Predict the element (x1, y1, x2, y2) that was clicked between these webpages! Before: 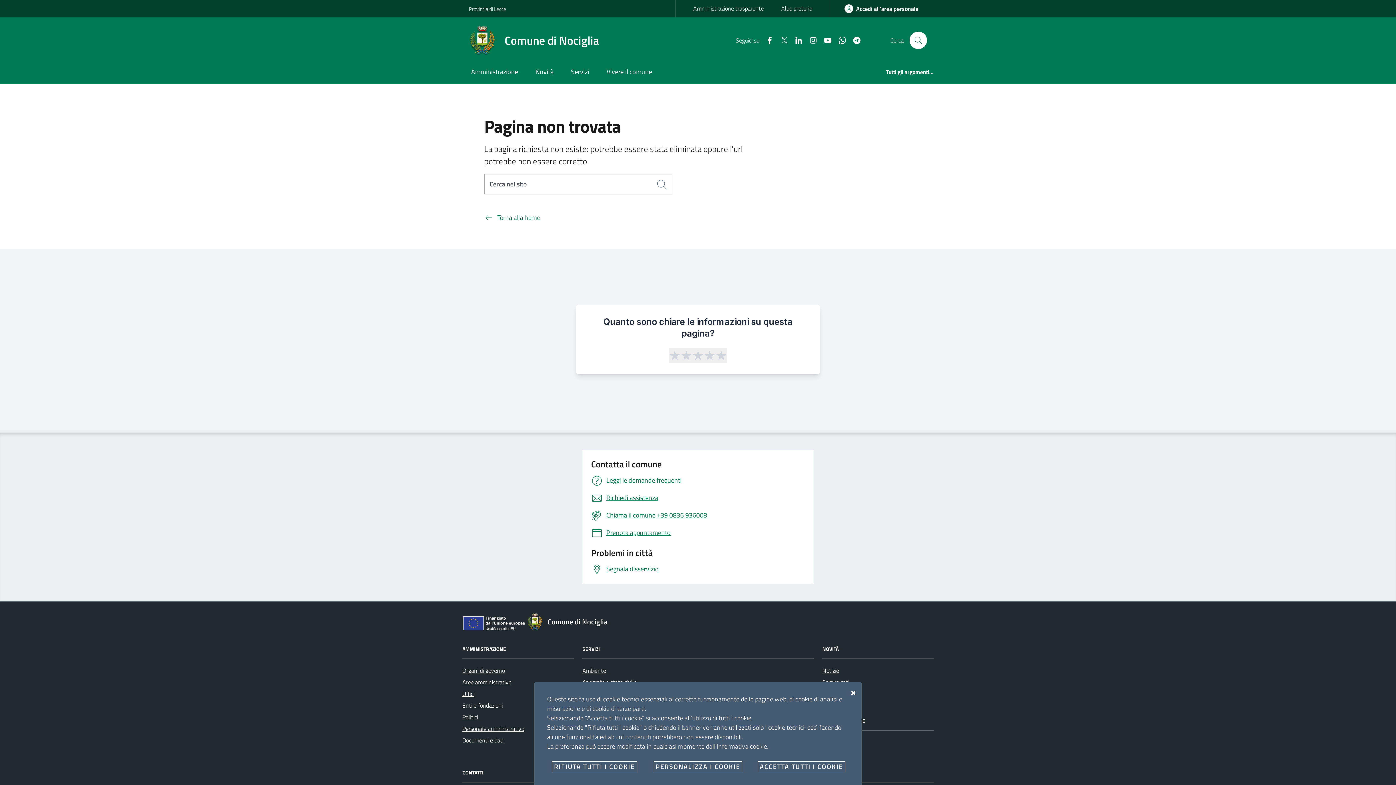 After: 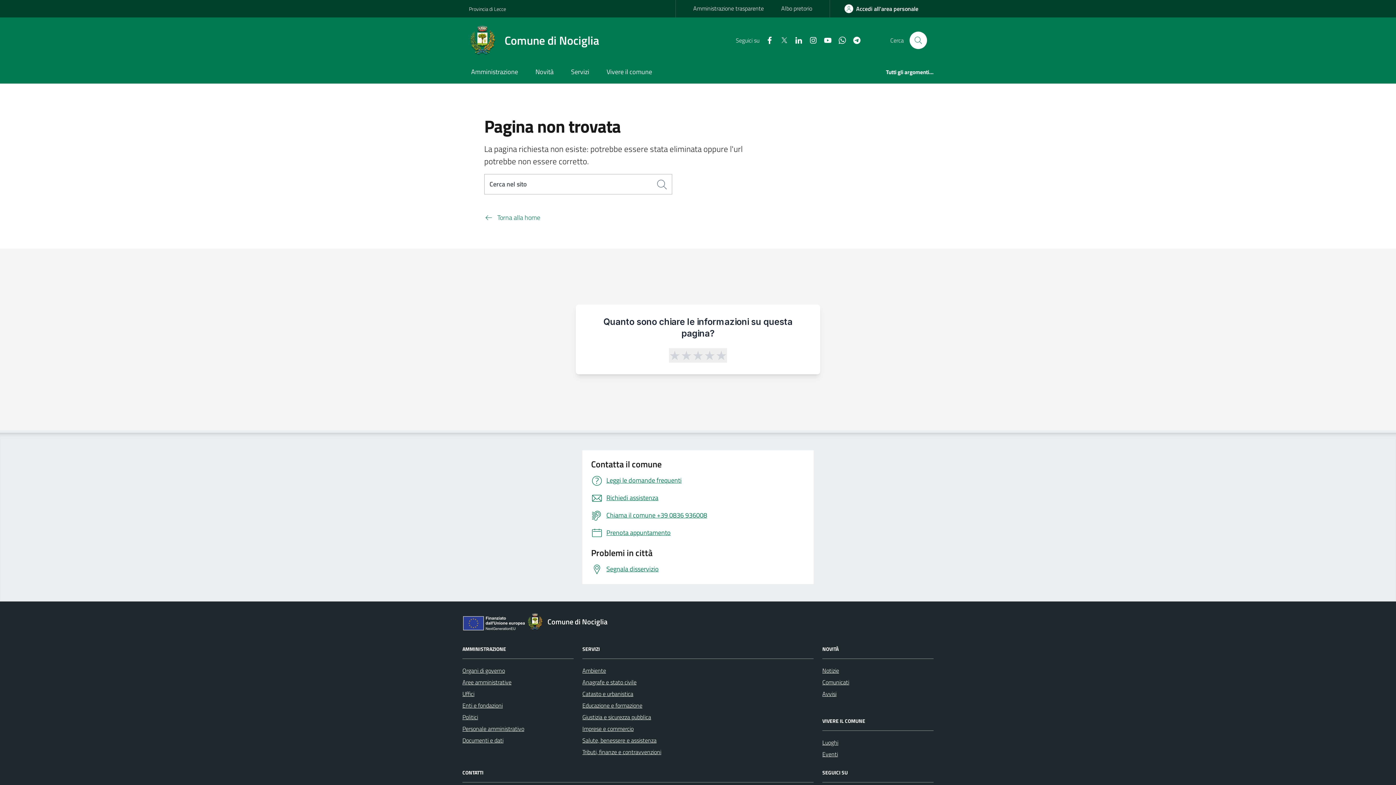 Action: label: RIFIUTA TUTTI I COOKIE bbox: (552, 761, 637, 772)